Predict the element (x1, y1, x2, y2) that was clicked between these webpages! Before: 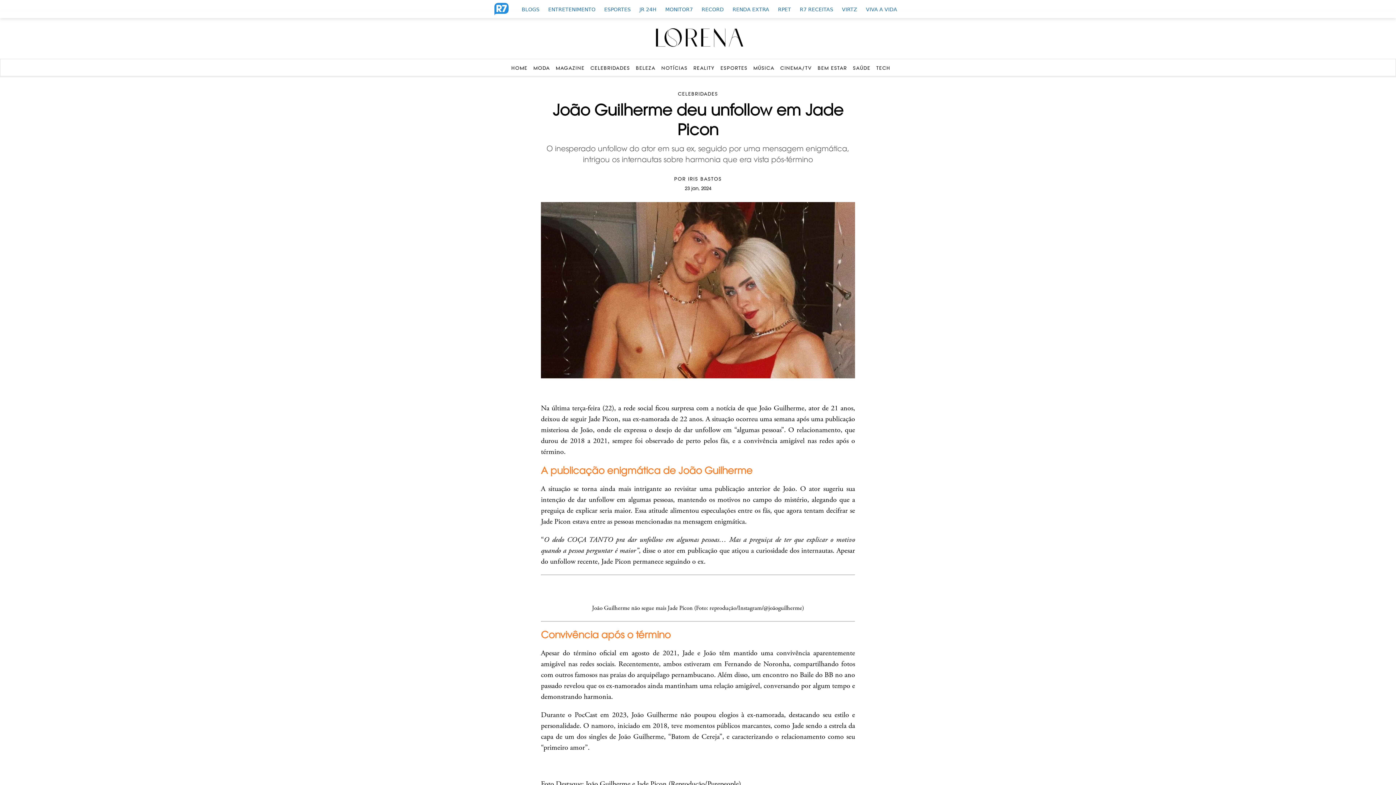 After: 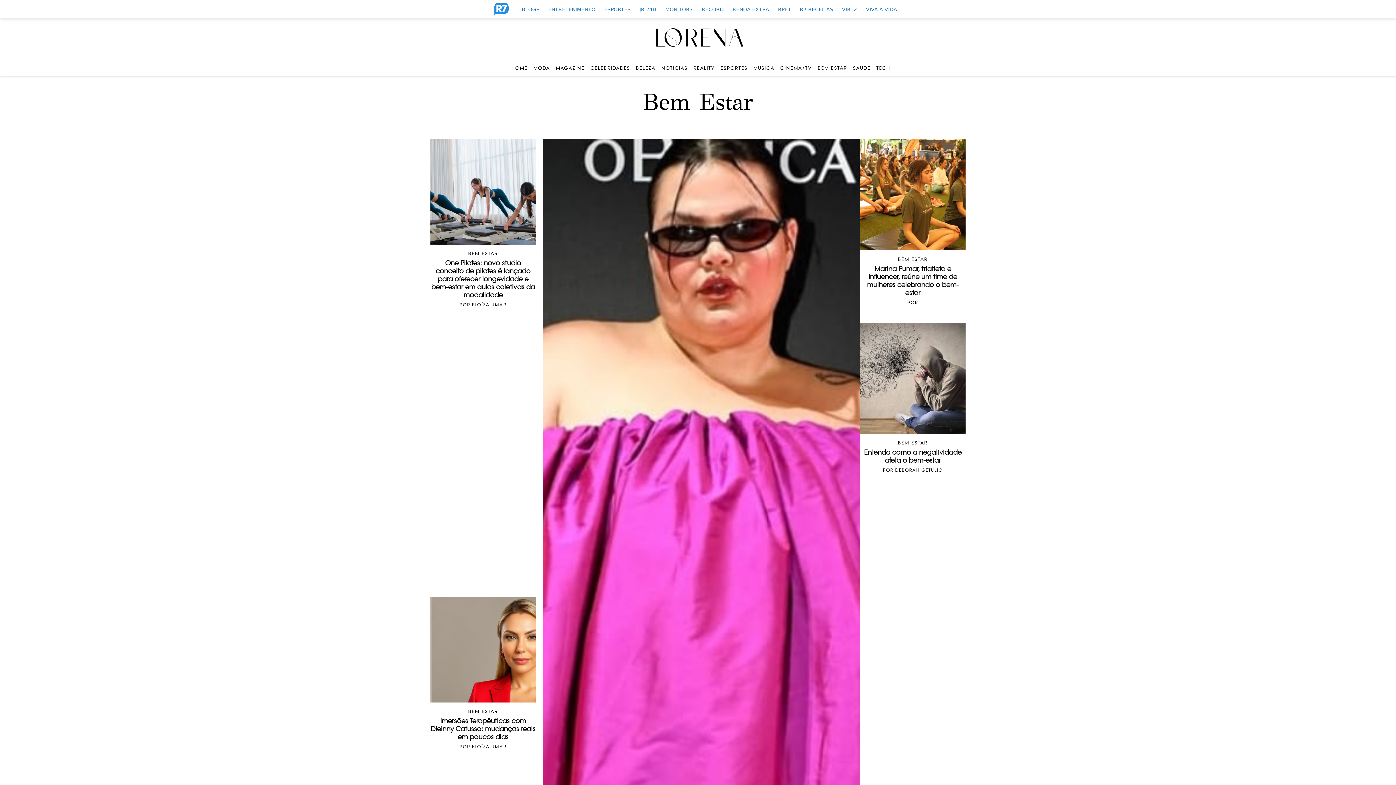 Action: label: BEM ESTAR bbox: (817, 65, 847, 70)